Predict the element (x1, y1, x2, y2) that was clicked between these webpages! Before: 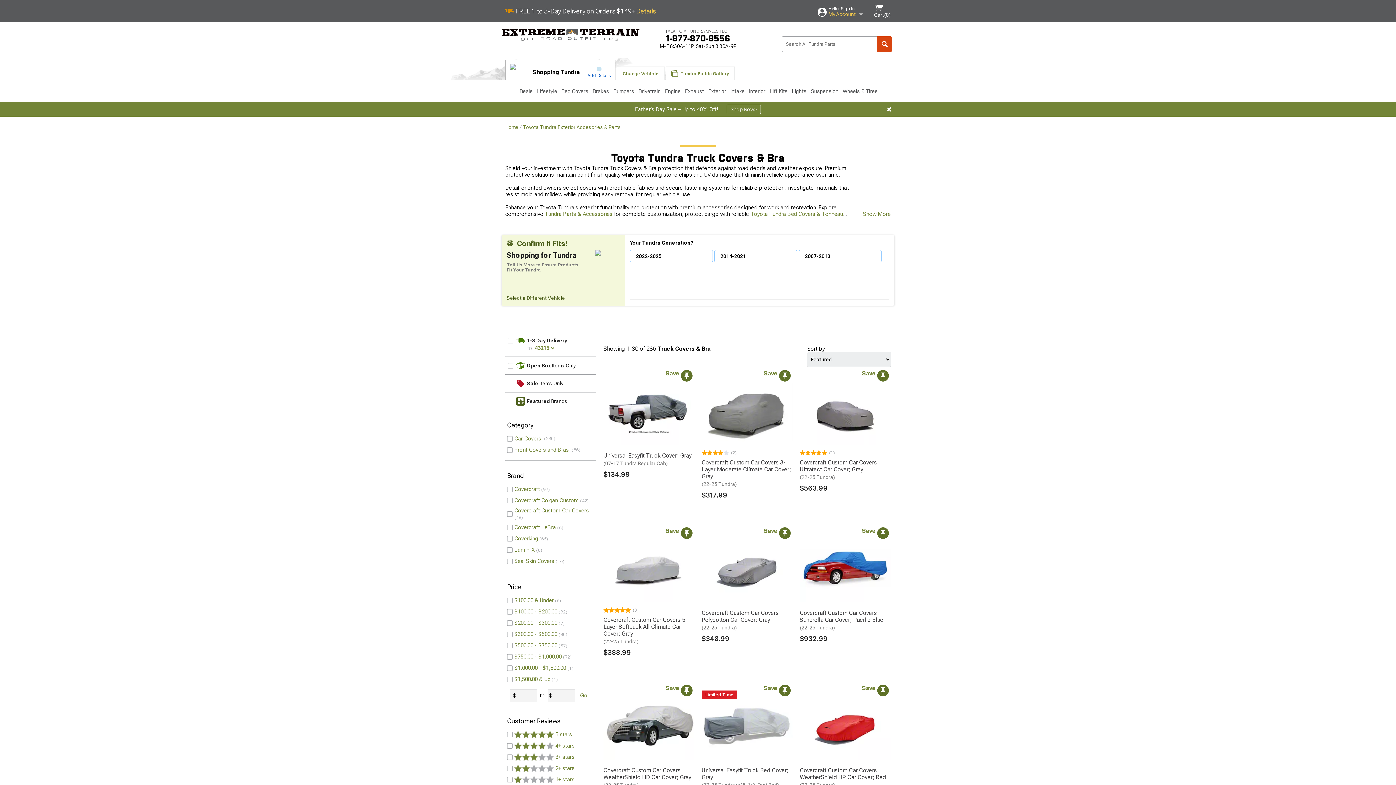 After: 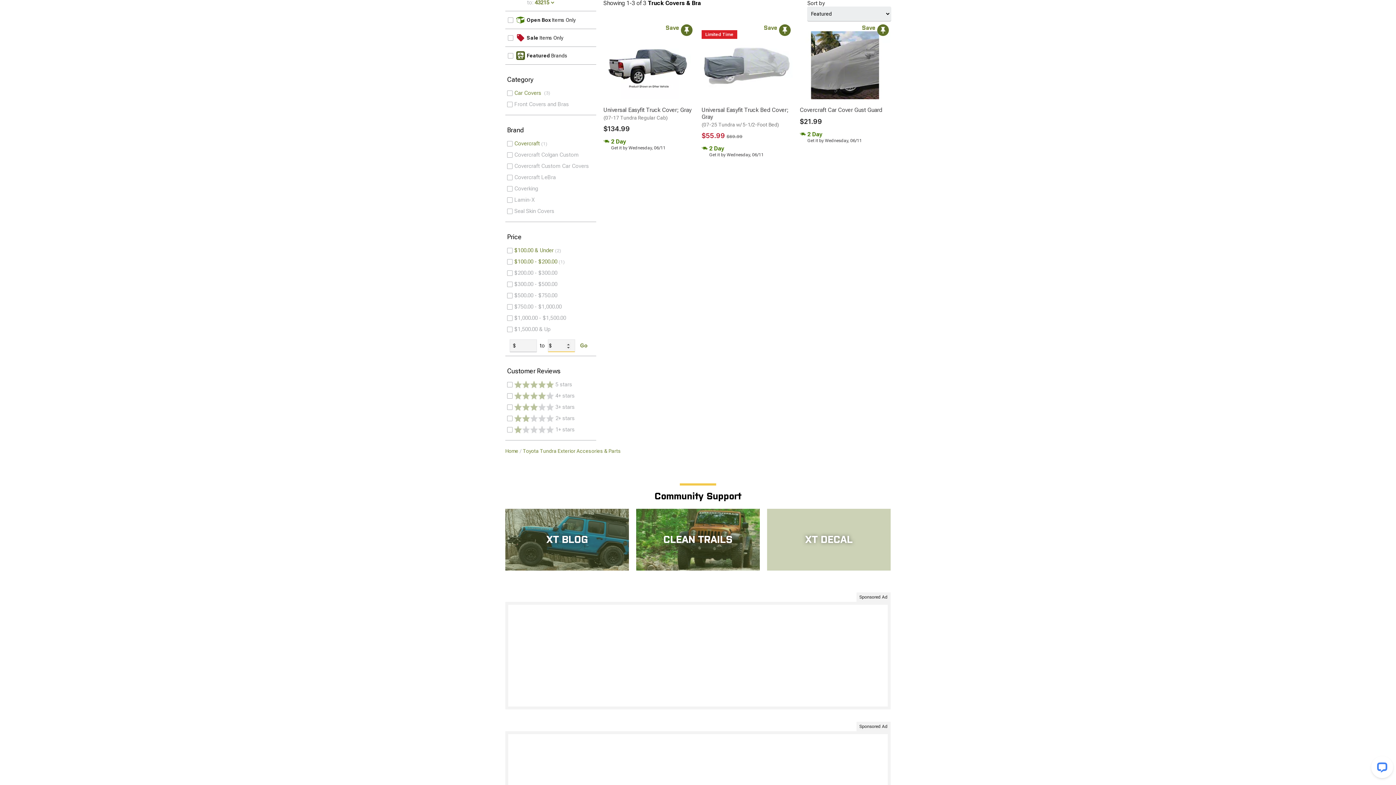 Action: bbox: (505, 336, 596, 345) label: 1-3 Day Delivery